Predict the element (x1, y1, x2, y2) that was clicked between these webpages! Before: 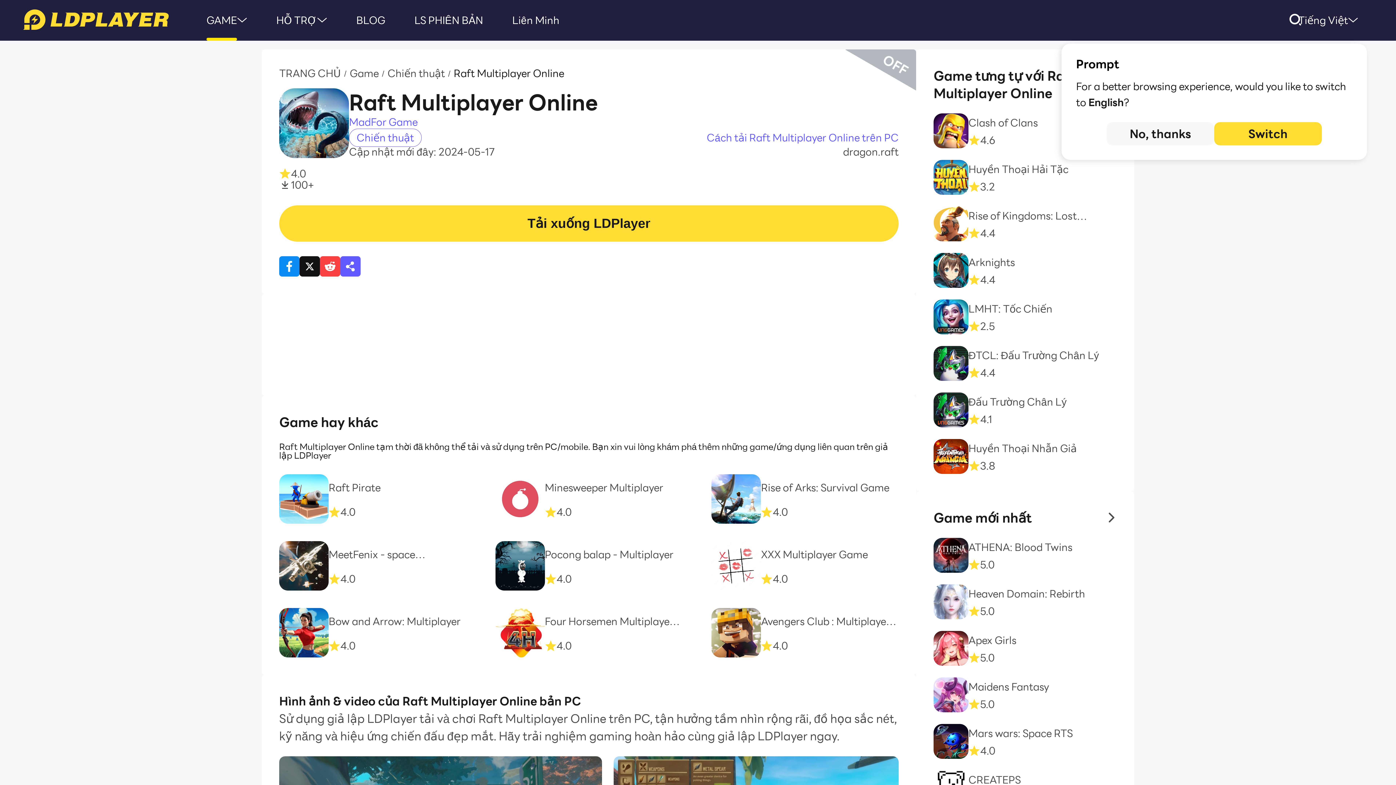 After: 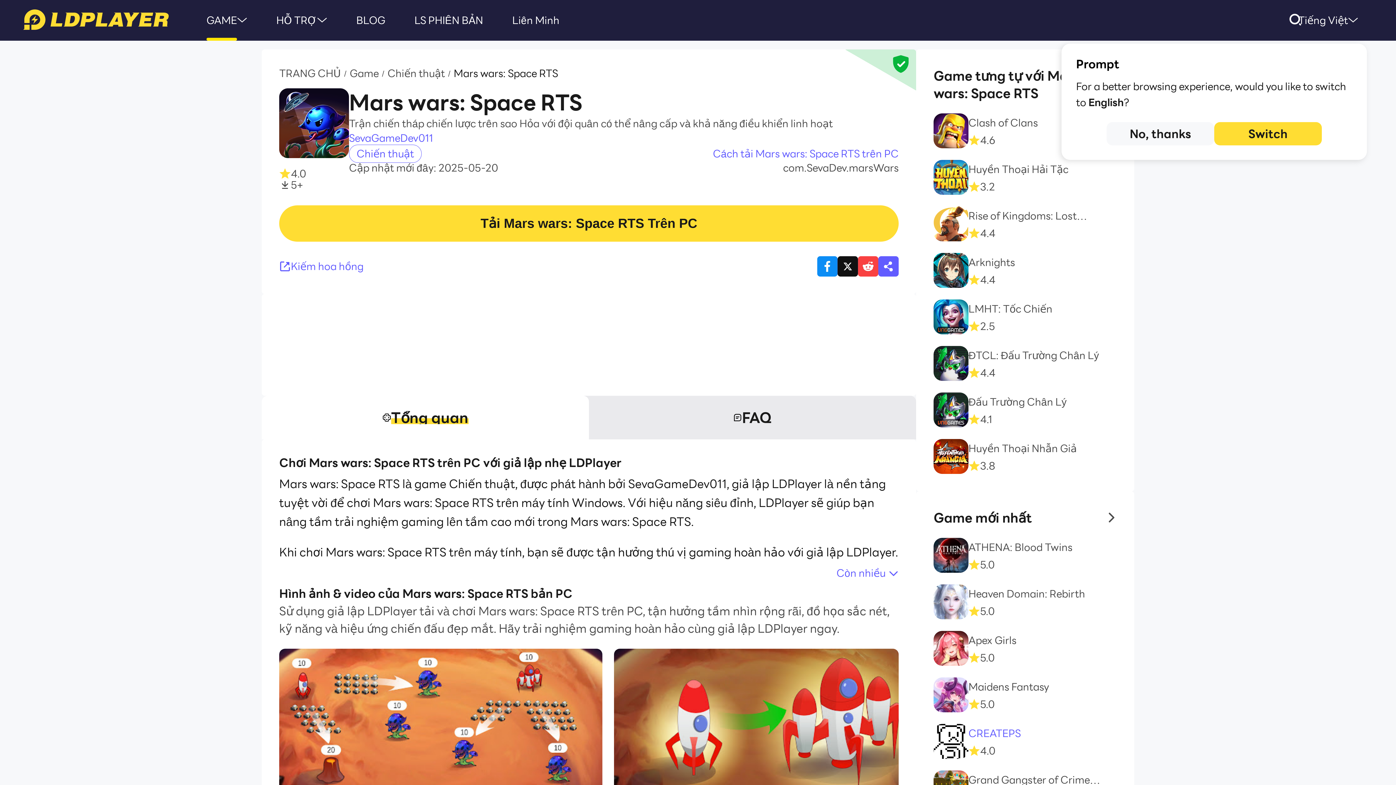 Action: label: Mars wars: Space RTS
4.0 bbox: (933, 724, 1117, 759)